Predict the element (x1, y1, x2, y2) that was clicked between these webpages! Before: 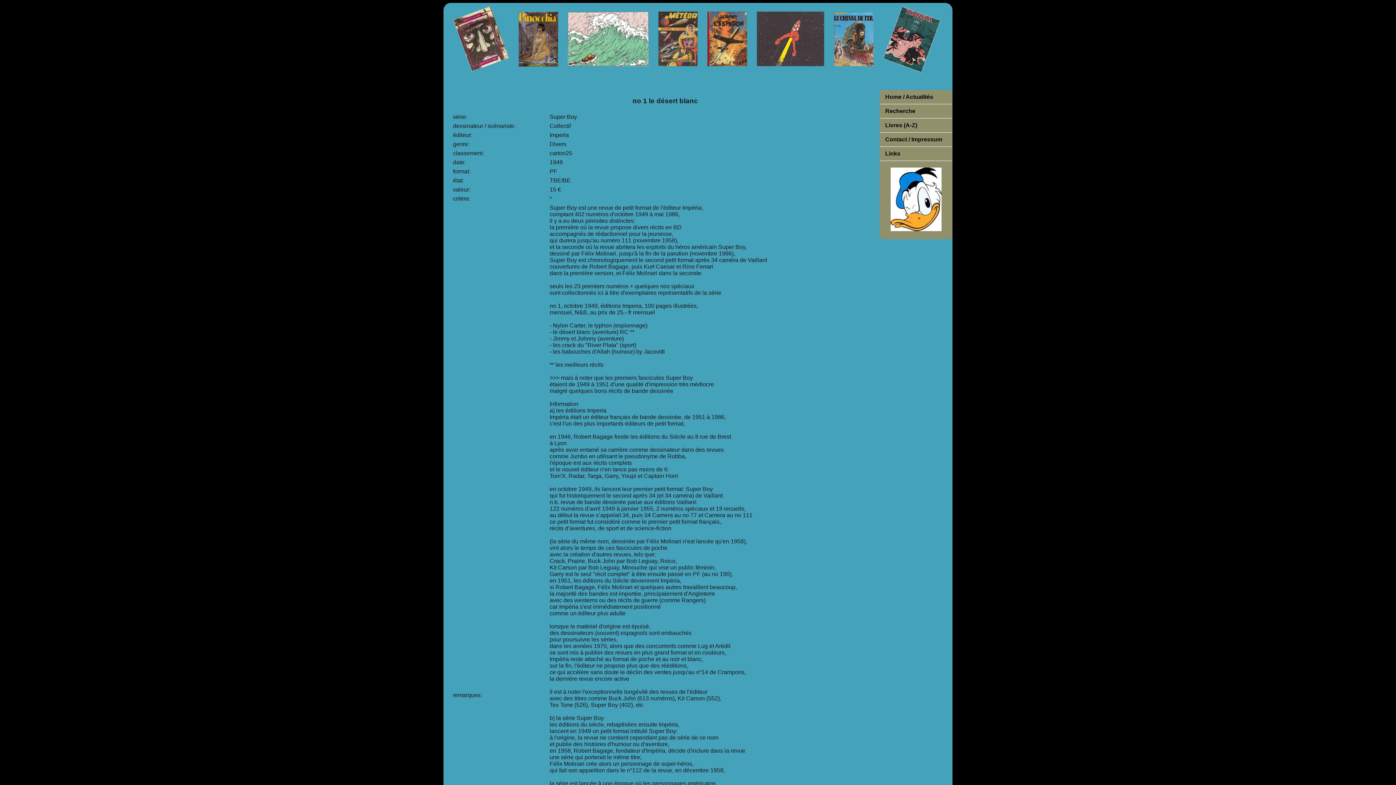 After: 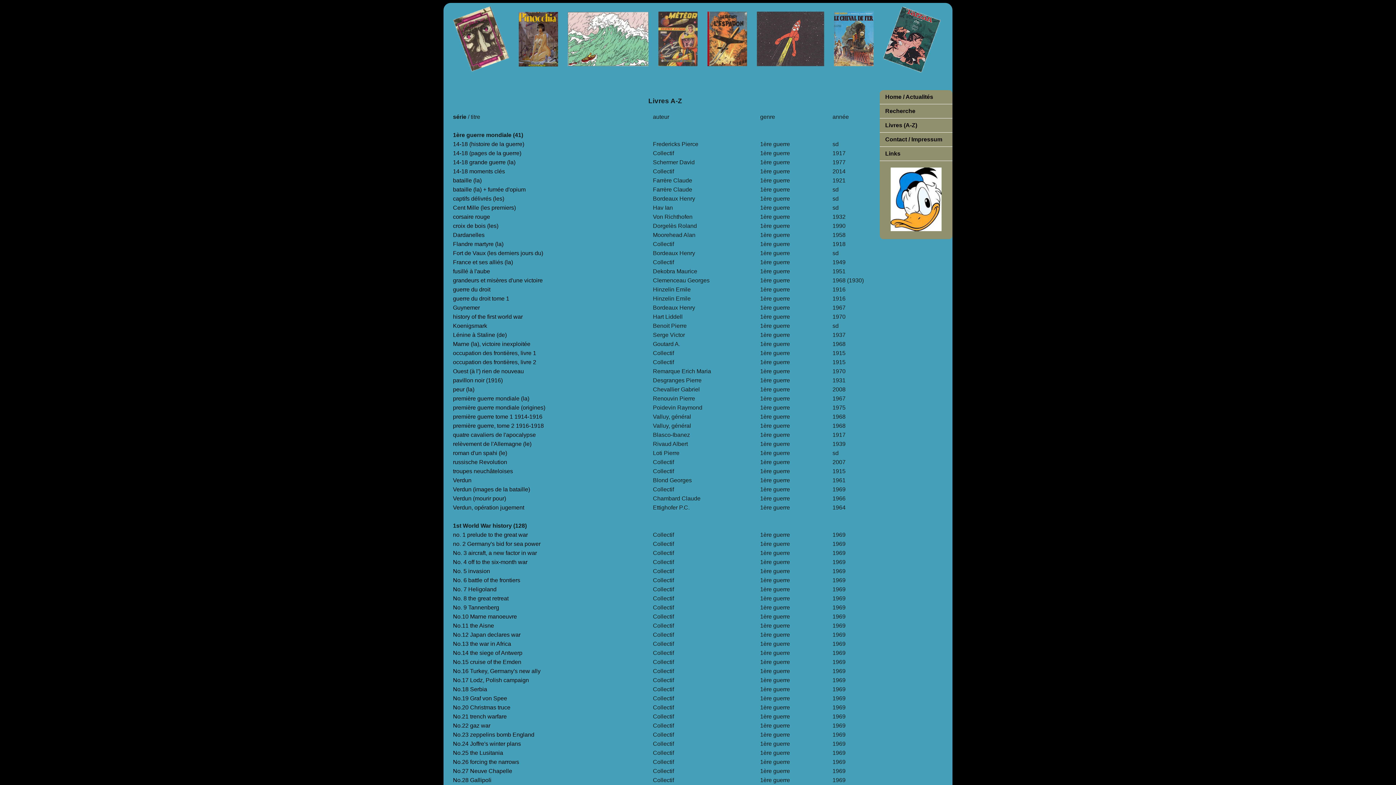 Action: bbox: (880, 118, 952, 132) label: Livres (A-Z)